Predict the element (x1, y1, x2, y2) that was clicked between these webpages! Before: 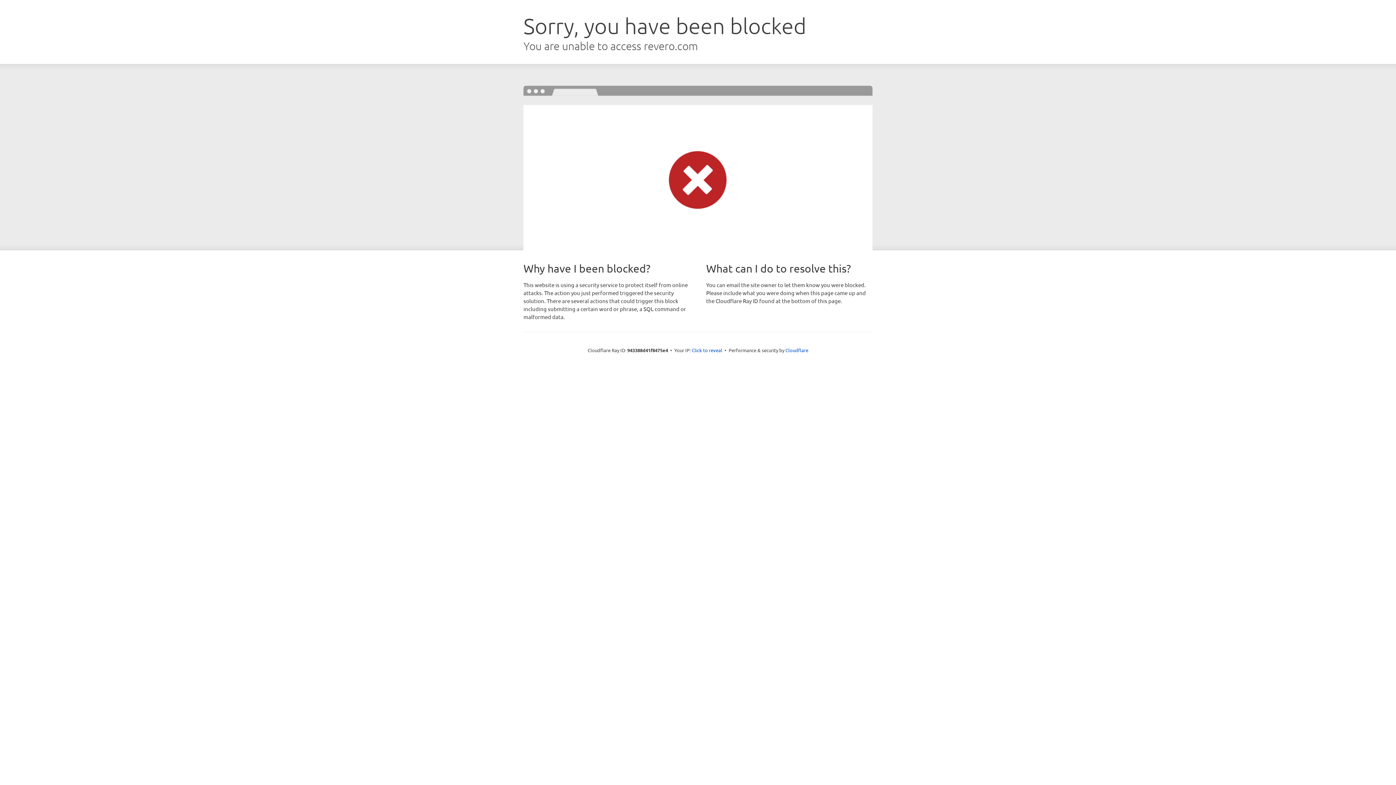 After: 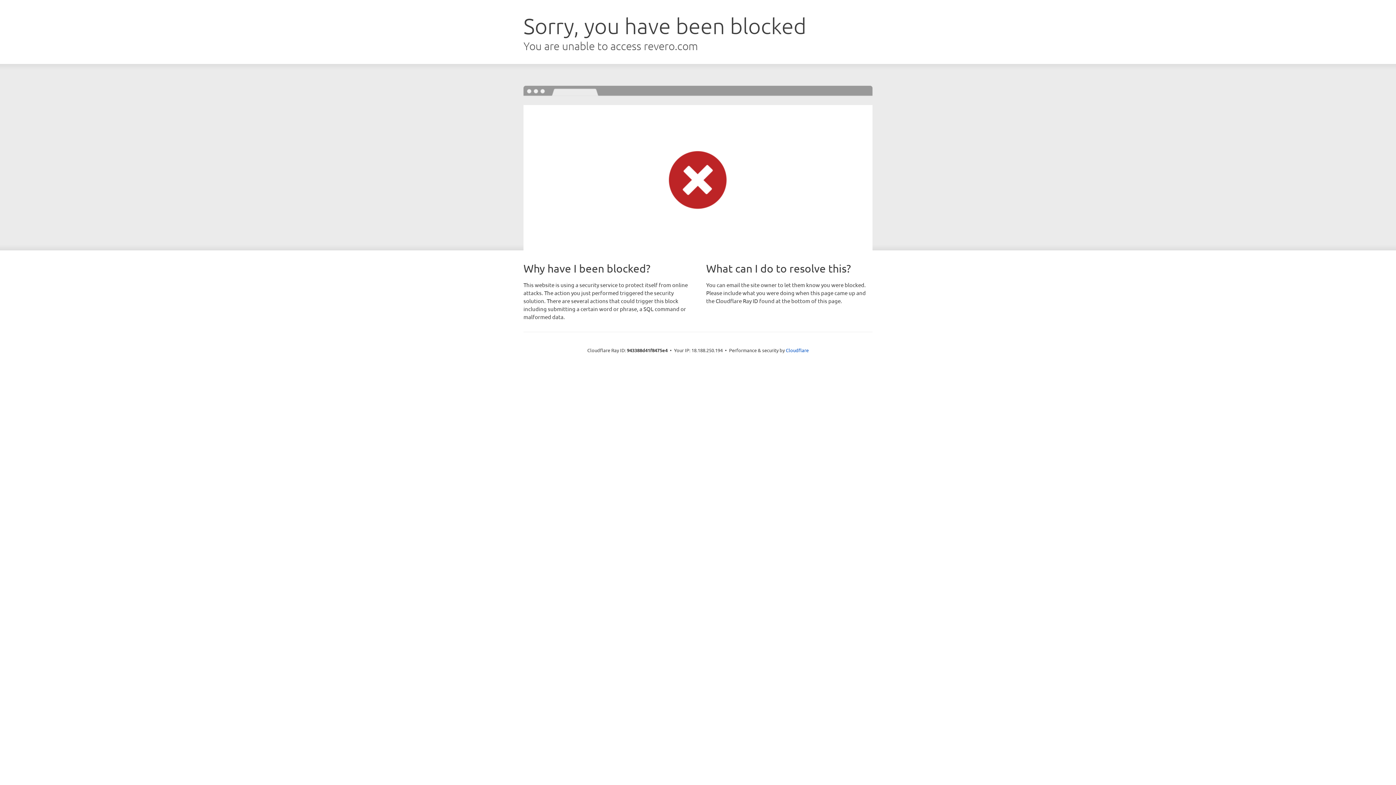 Action: bbox: (692, 346, 722, 353) label: Click to reveal